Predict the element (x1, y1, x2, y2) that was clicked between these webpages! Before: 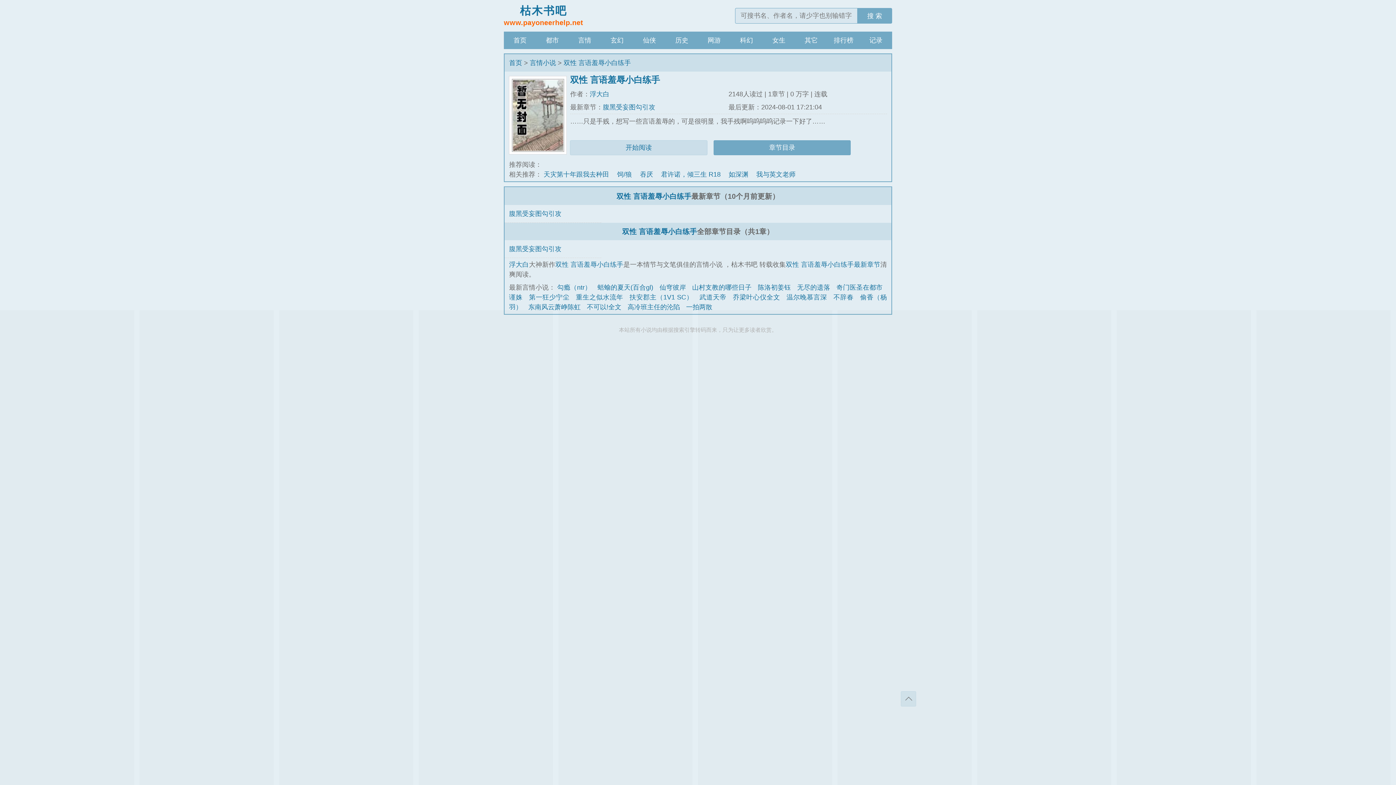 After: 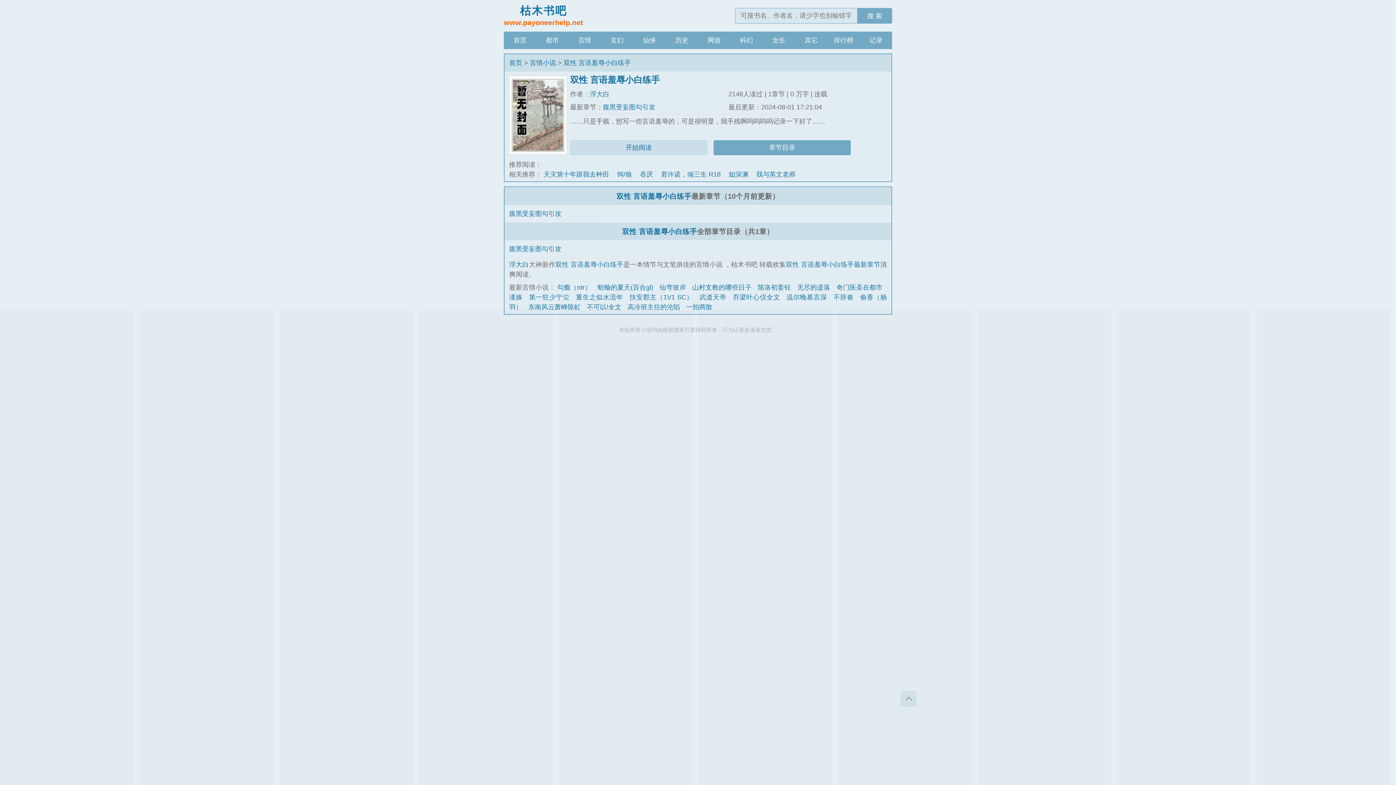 Action: bbox: (555, 260, 623, 268) label: 双性 言语羞辱小白练手